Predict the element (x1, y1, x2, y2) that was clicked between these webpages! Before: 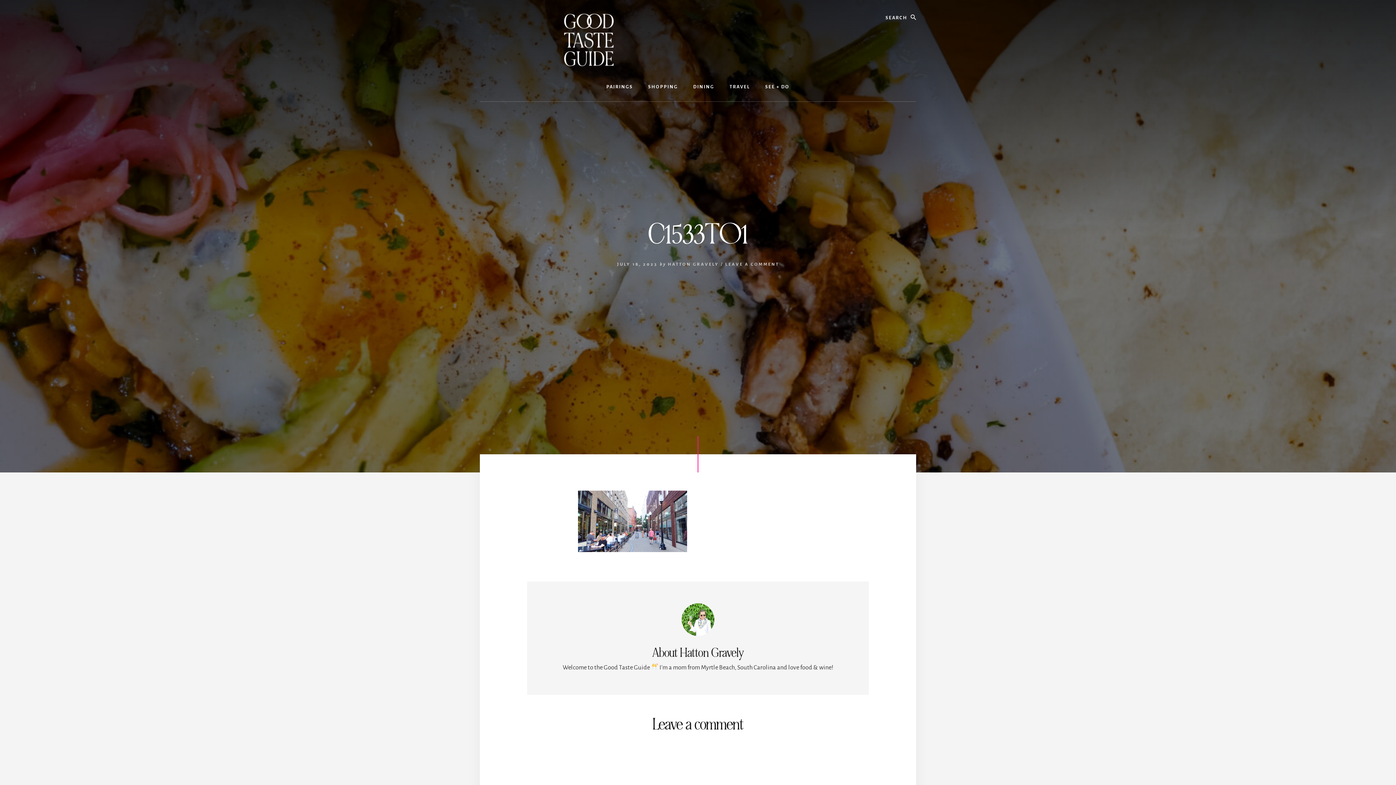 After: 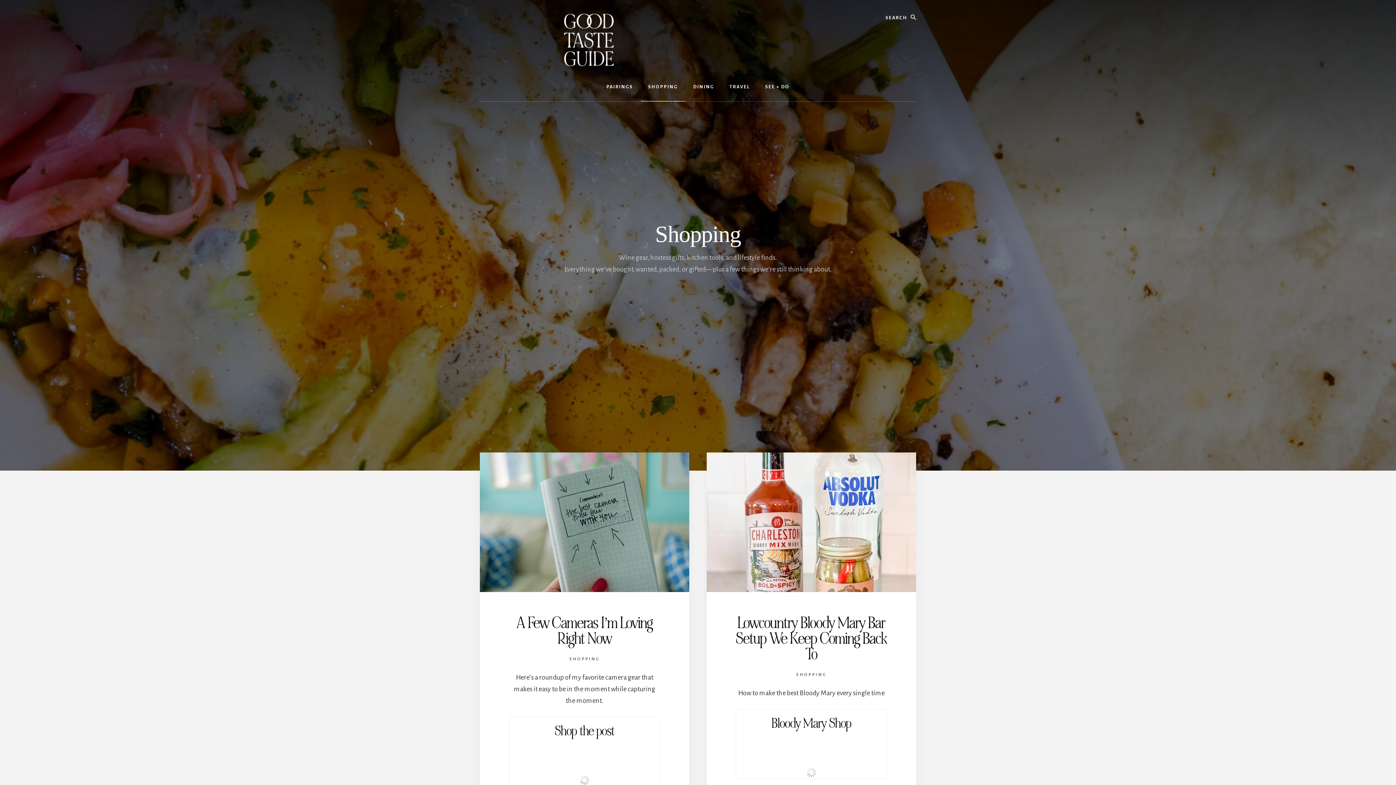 Action: label: SHOPPING bbox: (641, 72, 685, 101)